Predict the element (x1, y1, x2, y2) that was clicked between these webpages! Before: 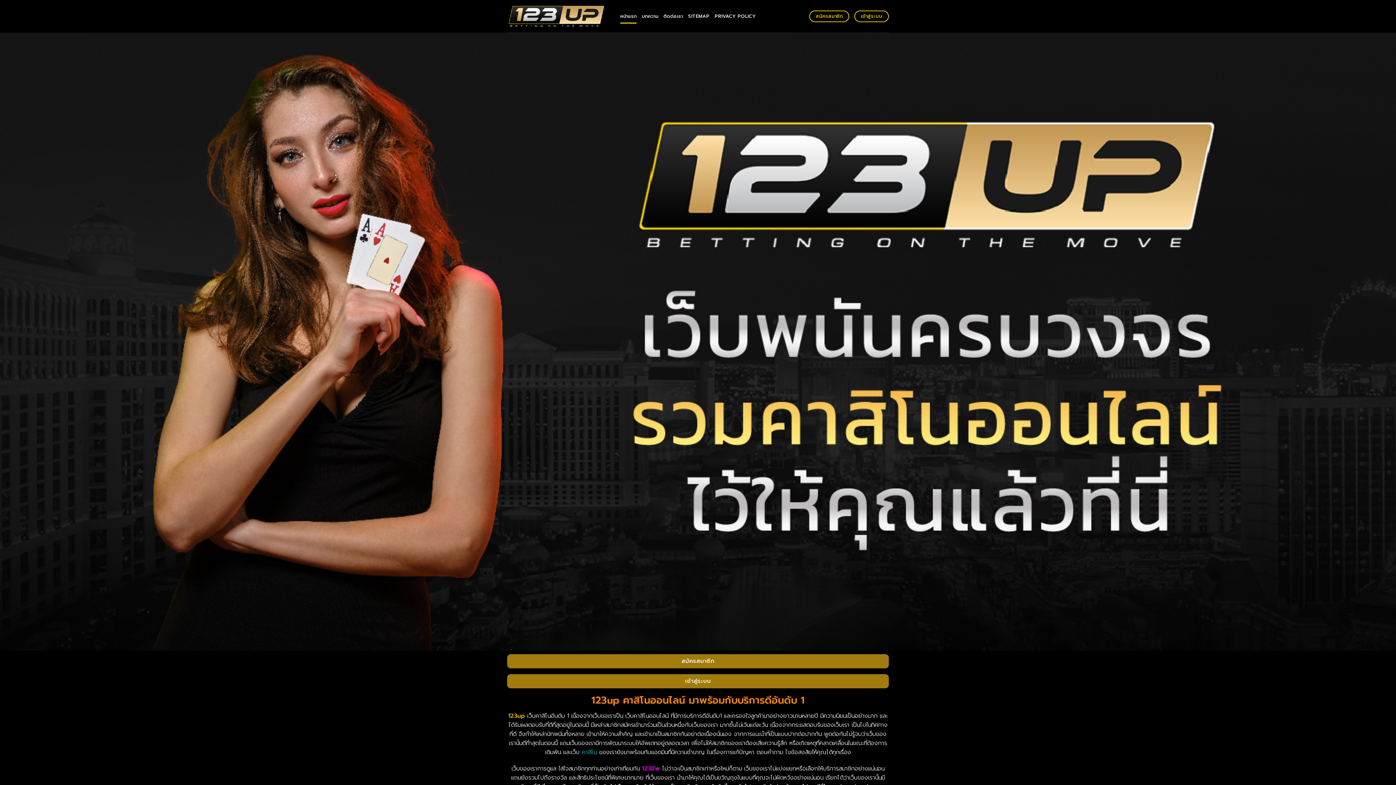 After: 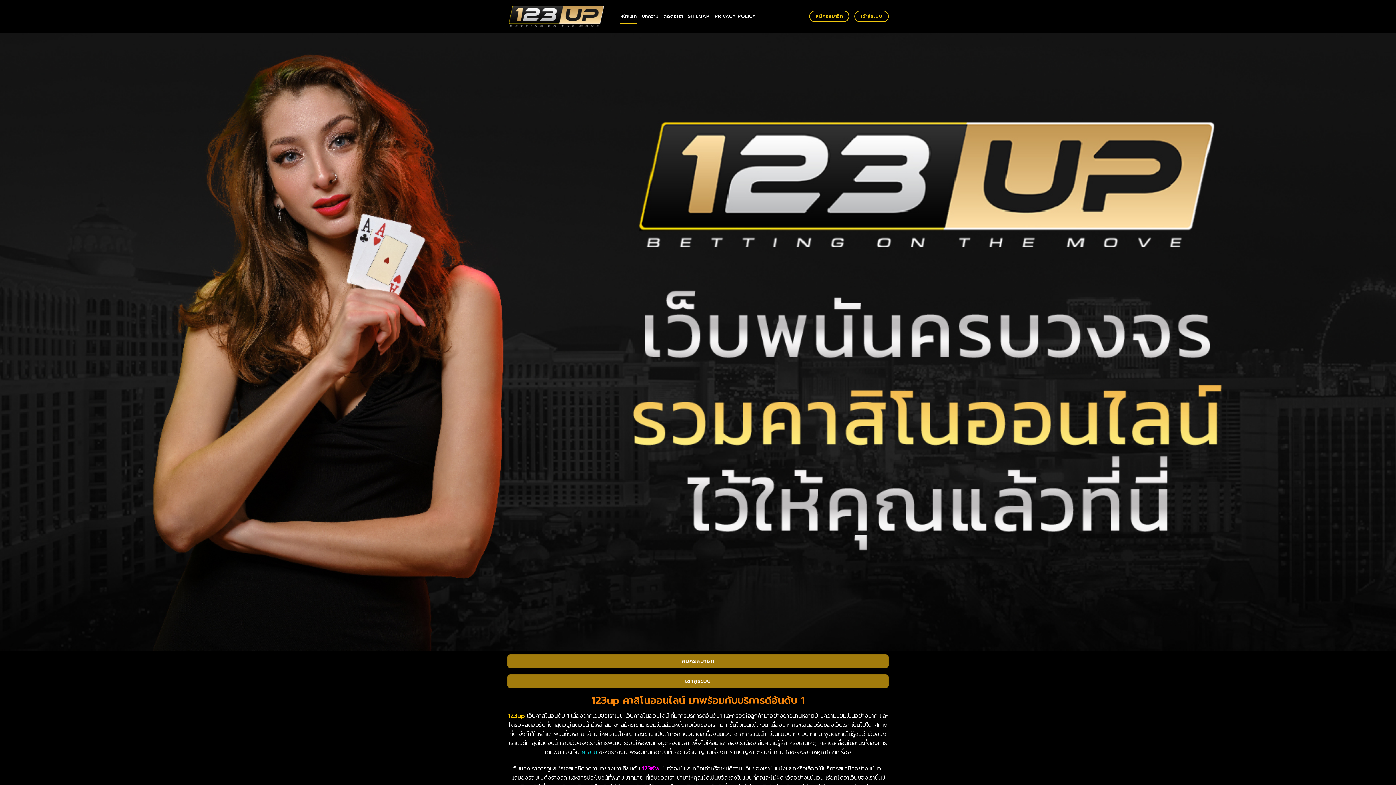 Action: bbox: (507, 0, 609, 32)